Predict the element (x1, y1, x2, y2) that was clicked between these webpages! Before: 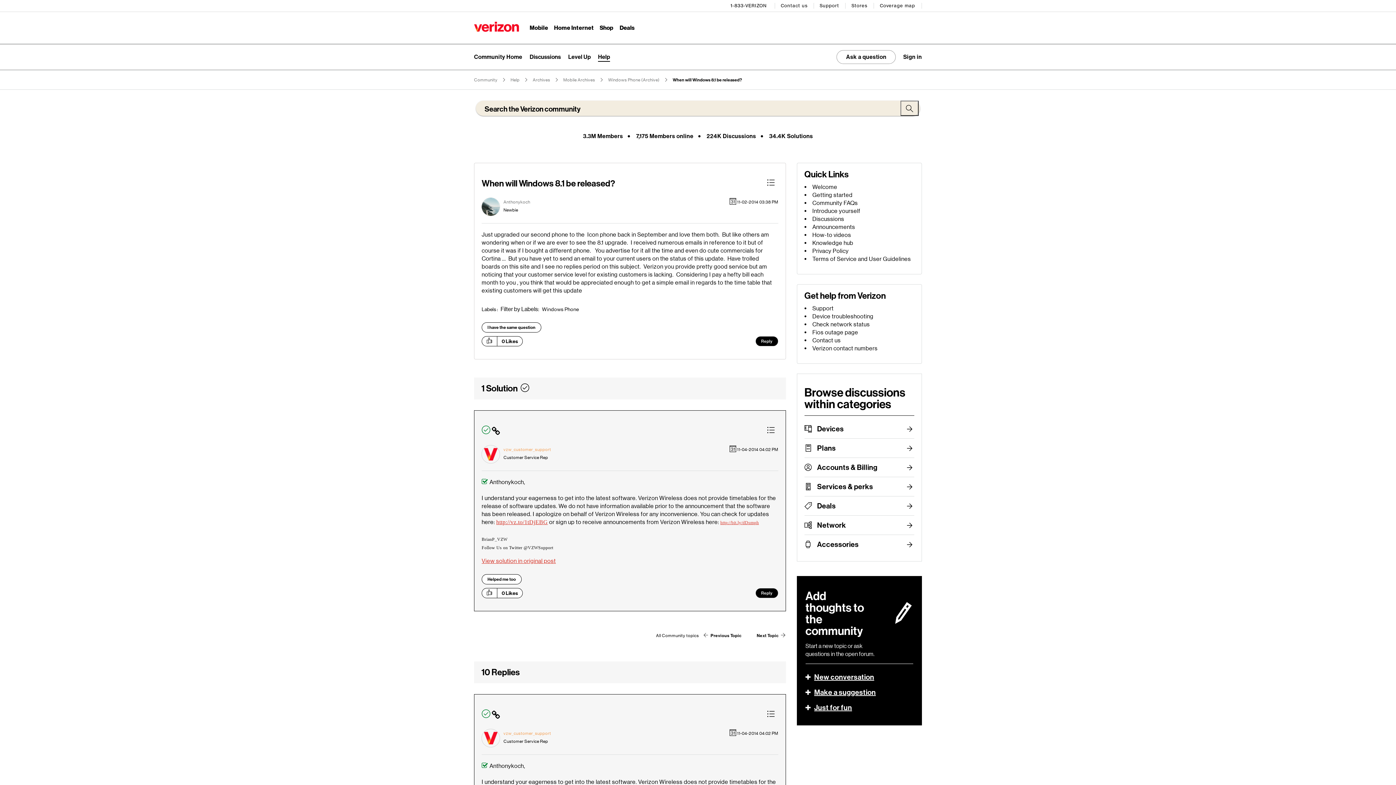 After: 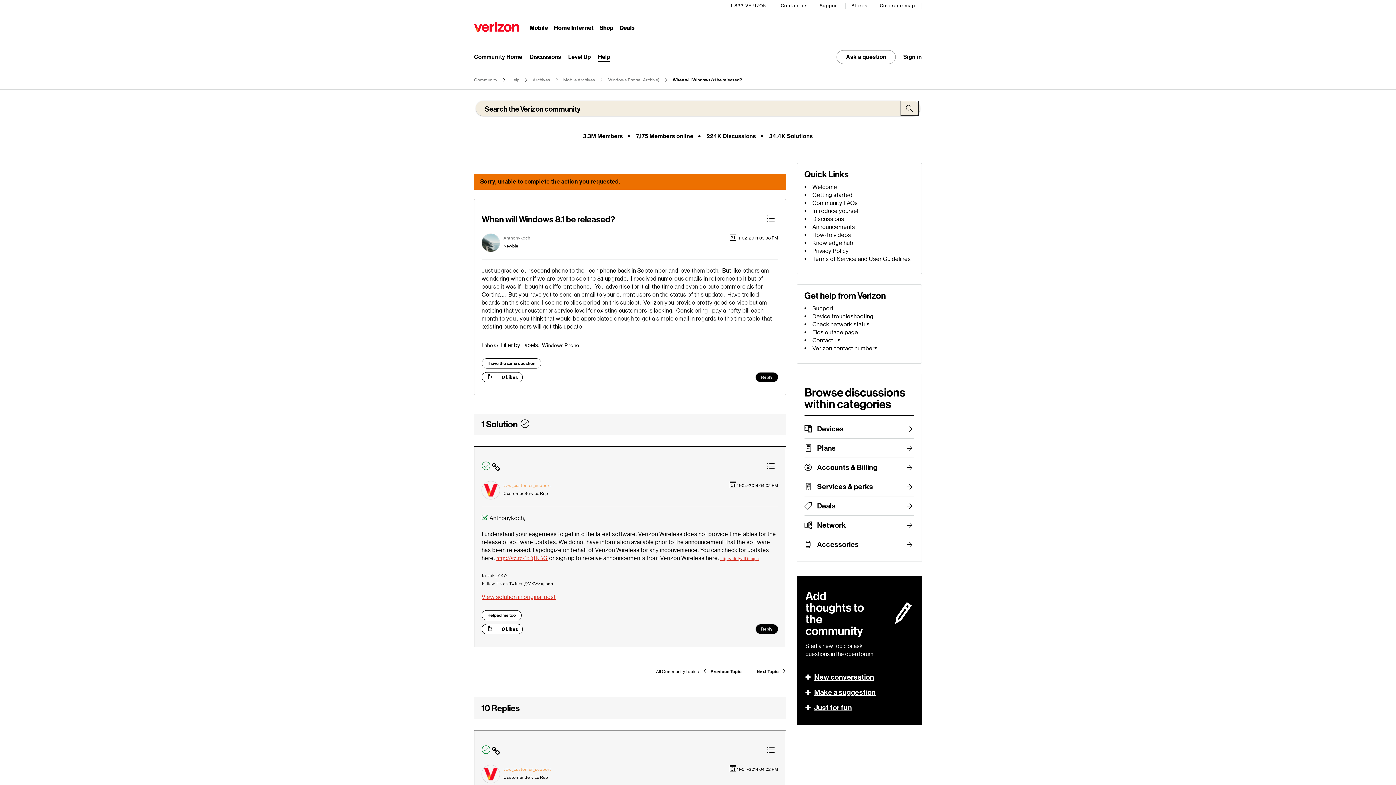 Action: bbox: (482, 337, 497, 345) label: Click here to give likes to this post.